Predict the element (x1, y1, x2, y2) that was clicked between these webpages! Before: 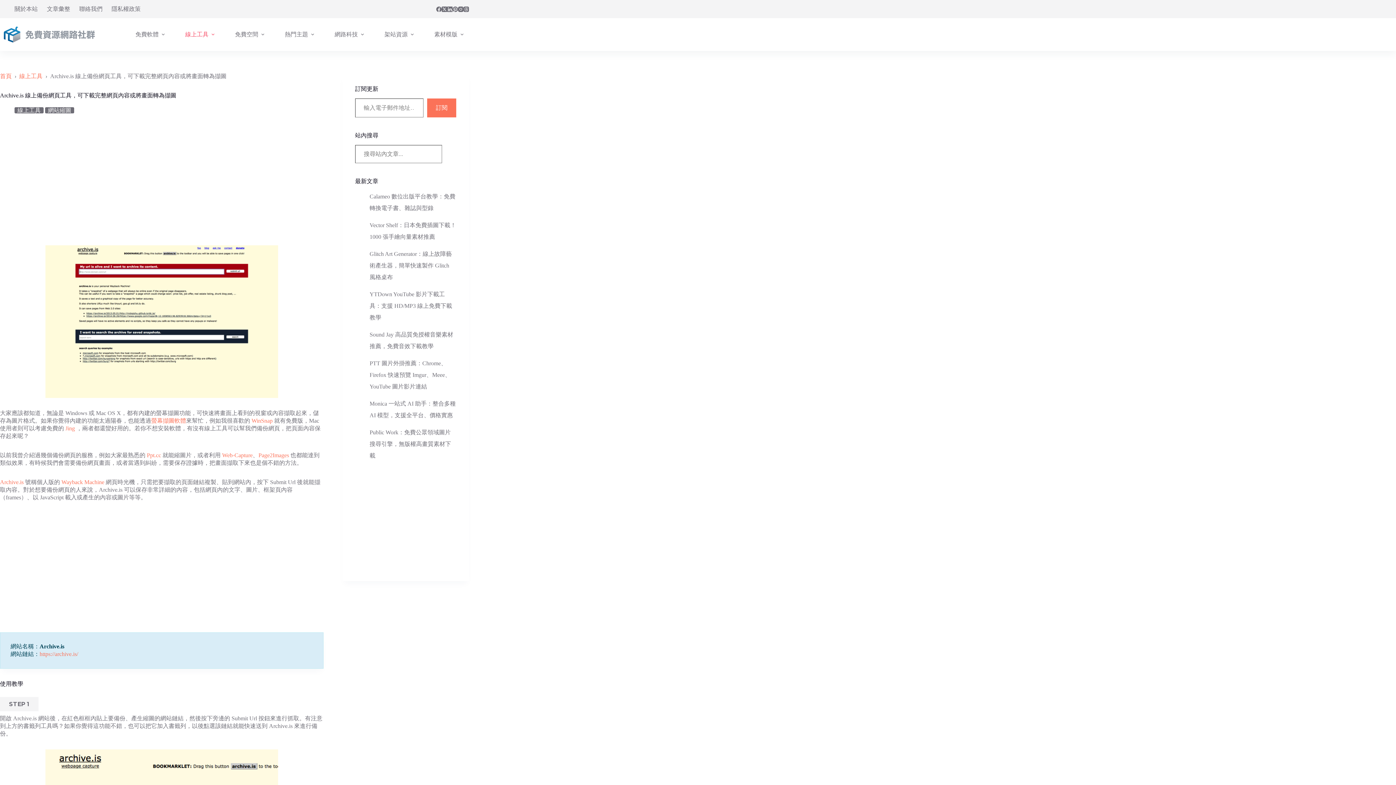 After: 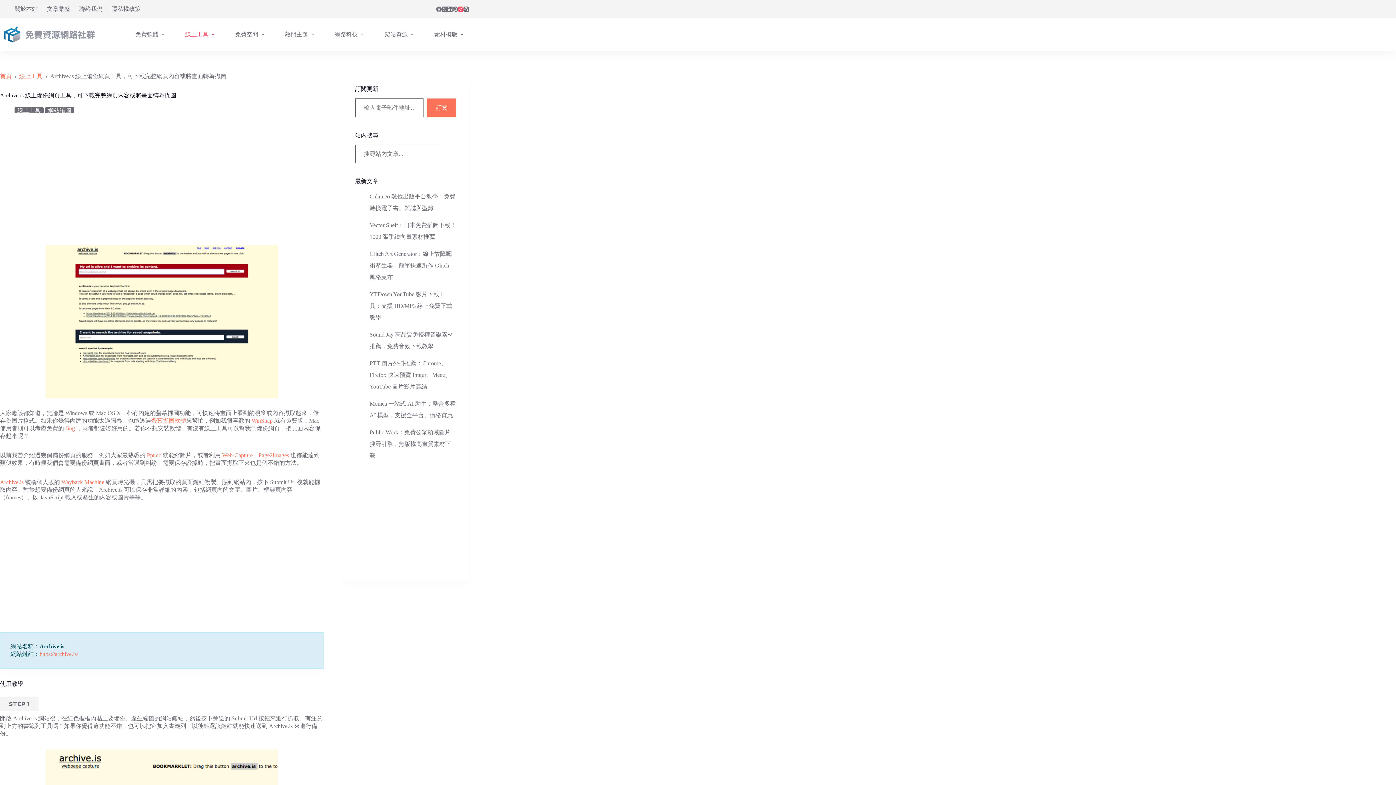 Action: bbox: (458, 6, 463, 11) label: Instagram